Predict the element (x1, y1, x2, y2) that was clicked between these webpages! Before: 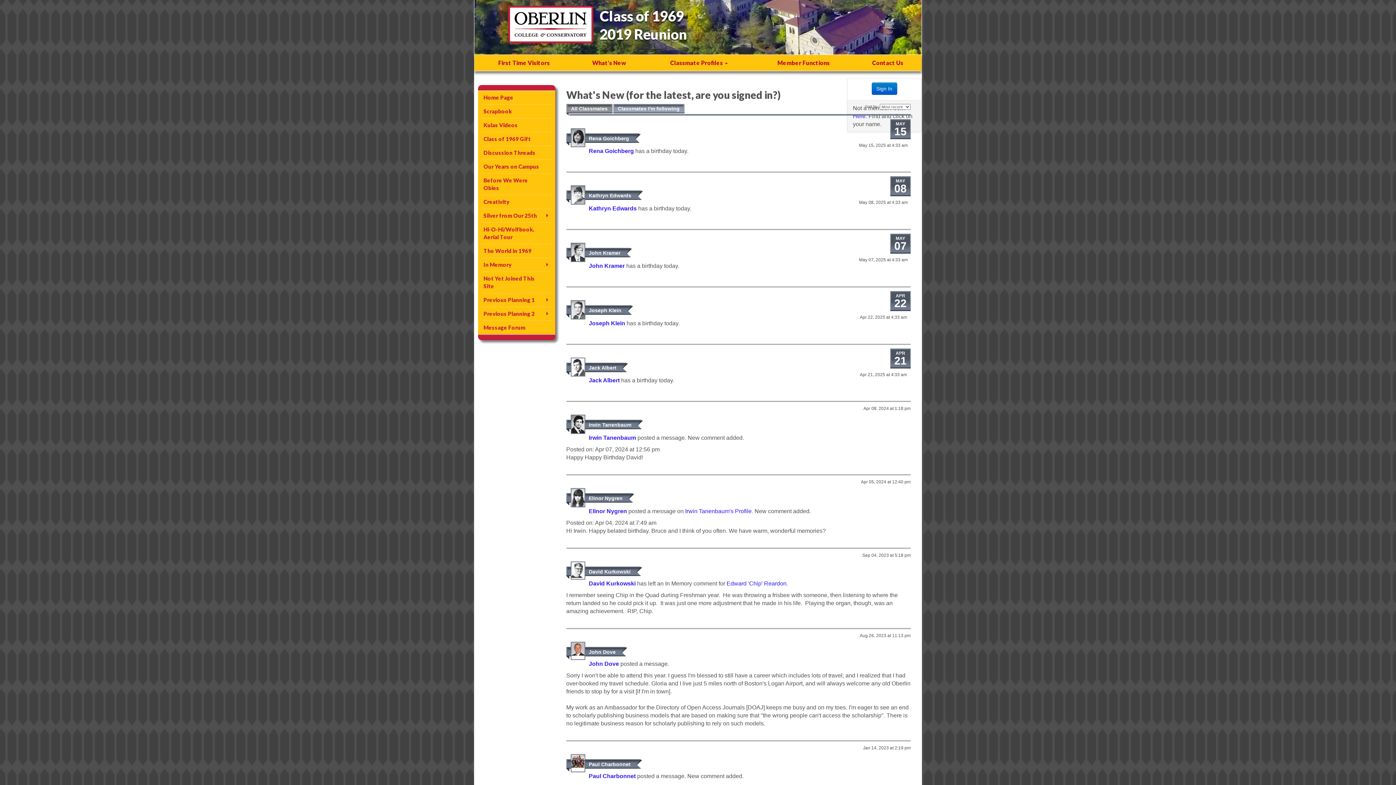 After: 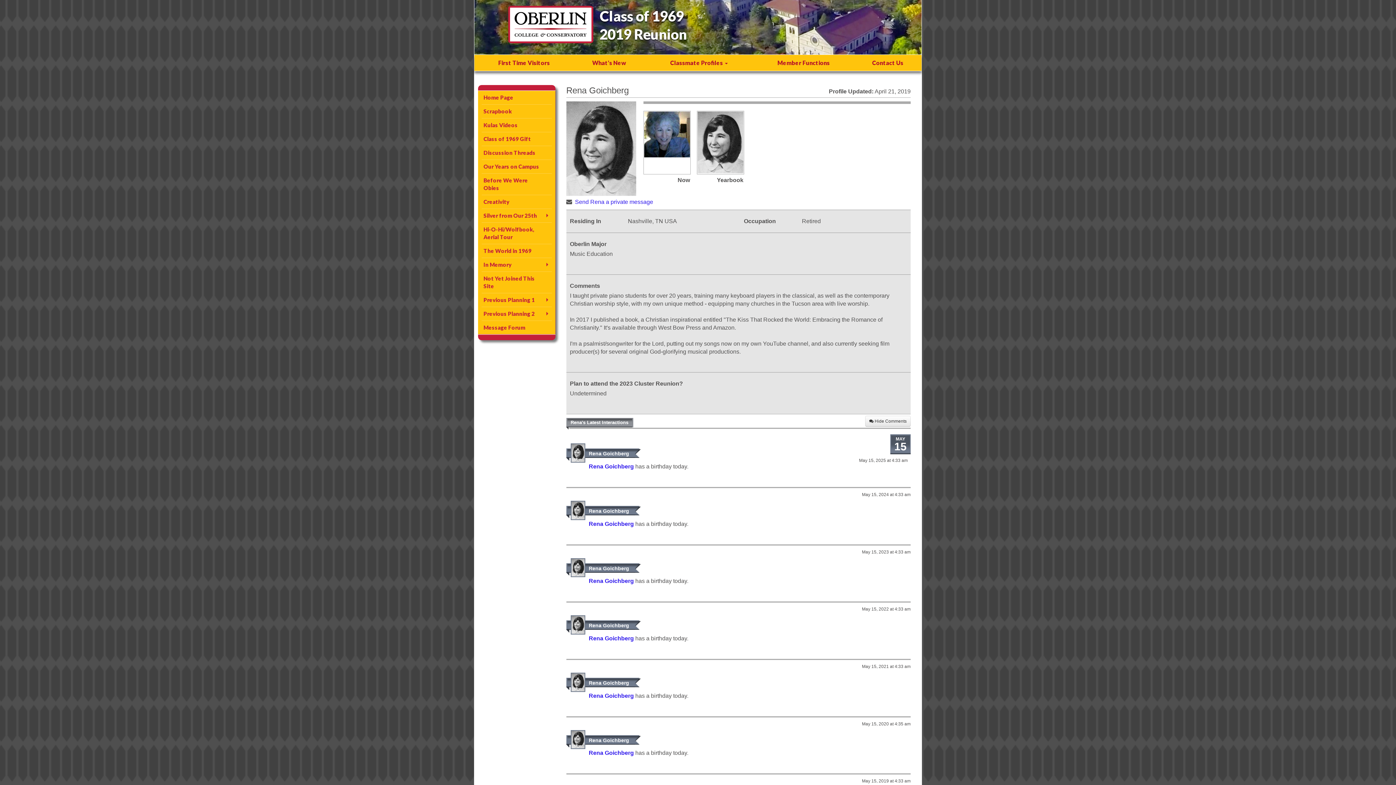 Action: label: Rena Goichberg  bbox: (588, 148, 635, 154)